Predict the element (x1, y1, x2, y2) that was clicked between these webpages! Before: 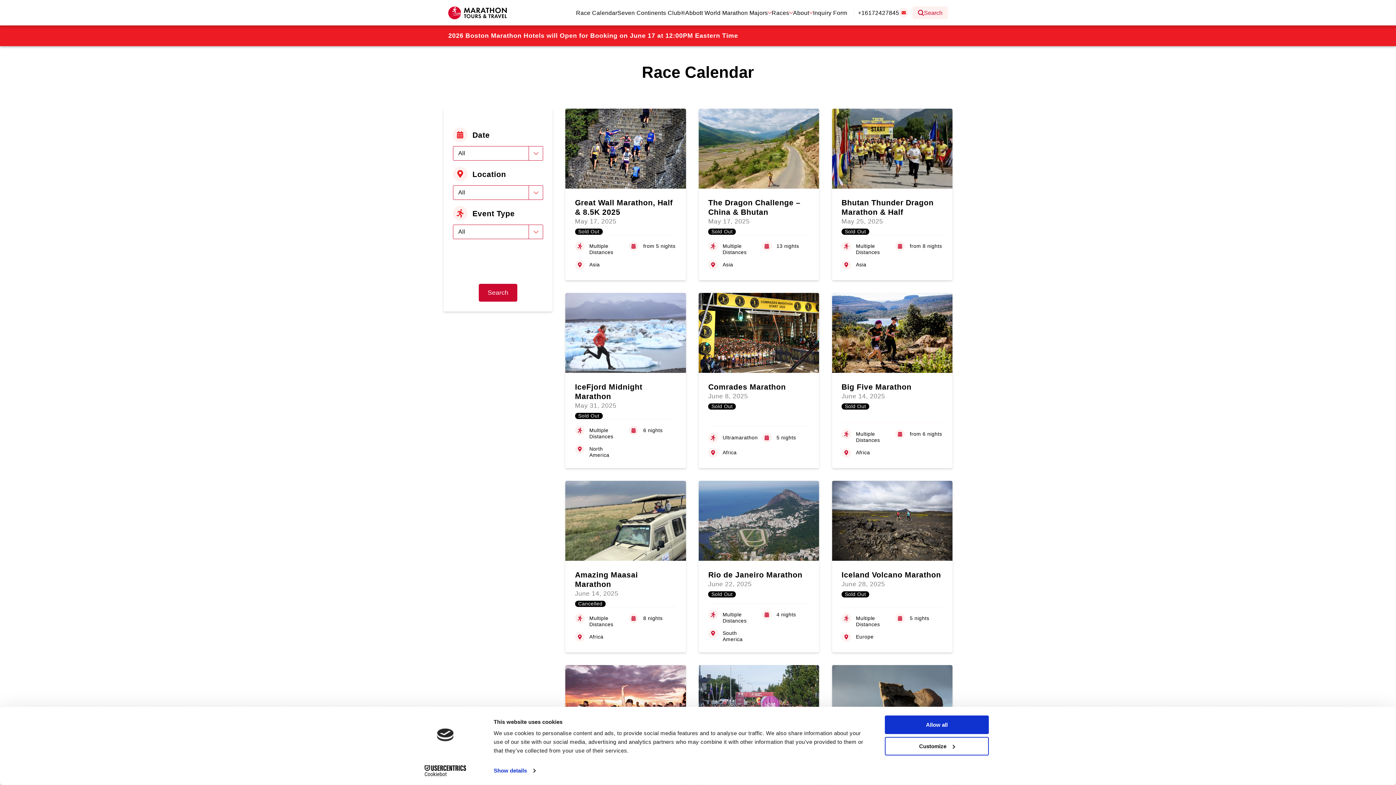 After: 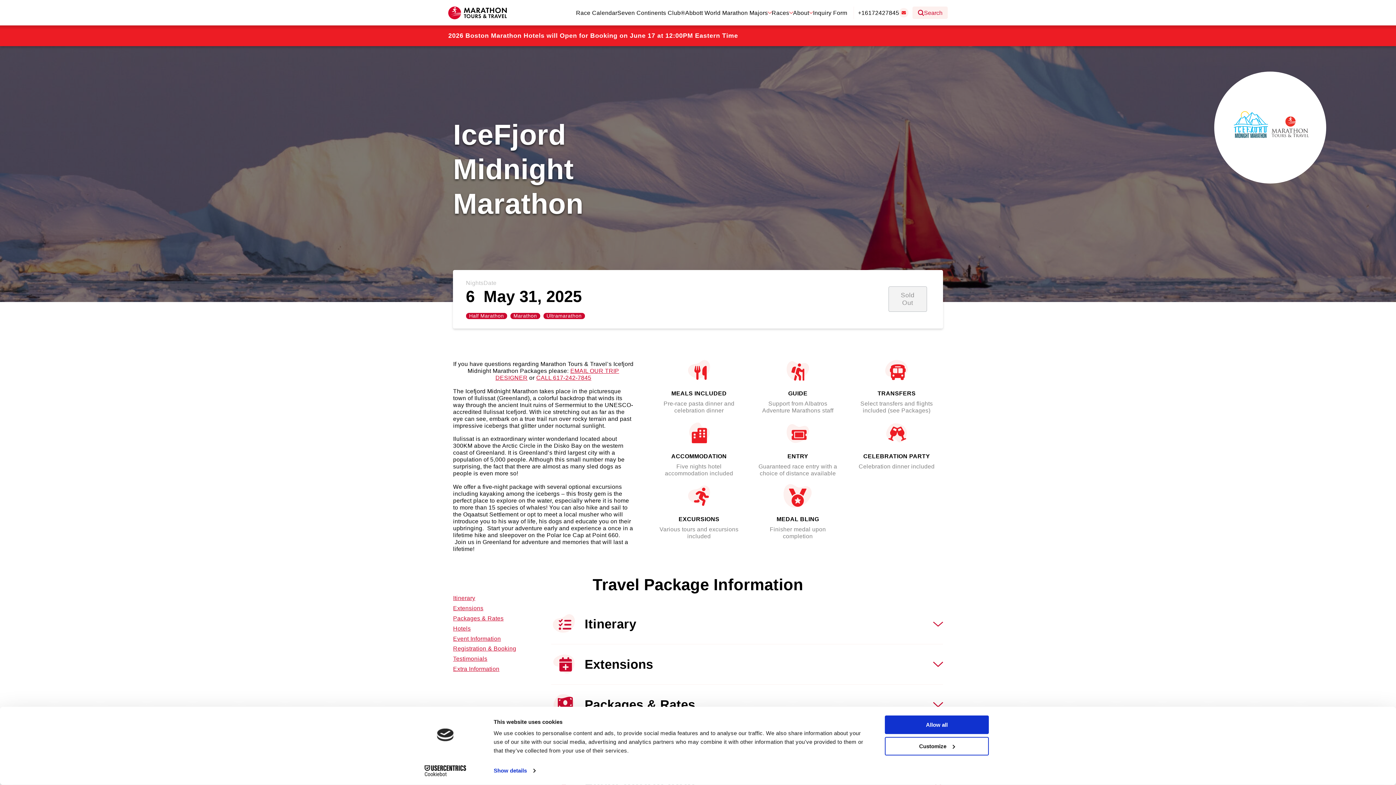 Action: label: IceFjord Midnight Marathon
May 31, 2025
Sold Out

Multiple Distances

6 nights

North America bbox: (565, 293, 686, 468)